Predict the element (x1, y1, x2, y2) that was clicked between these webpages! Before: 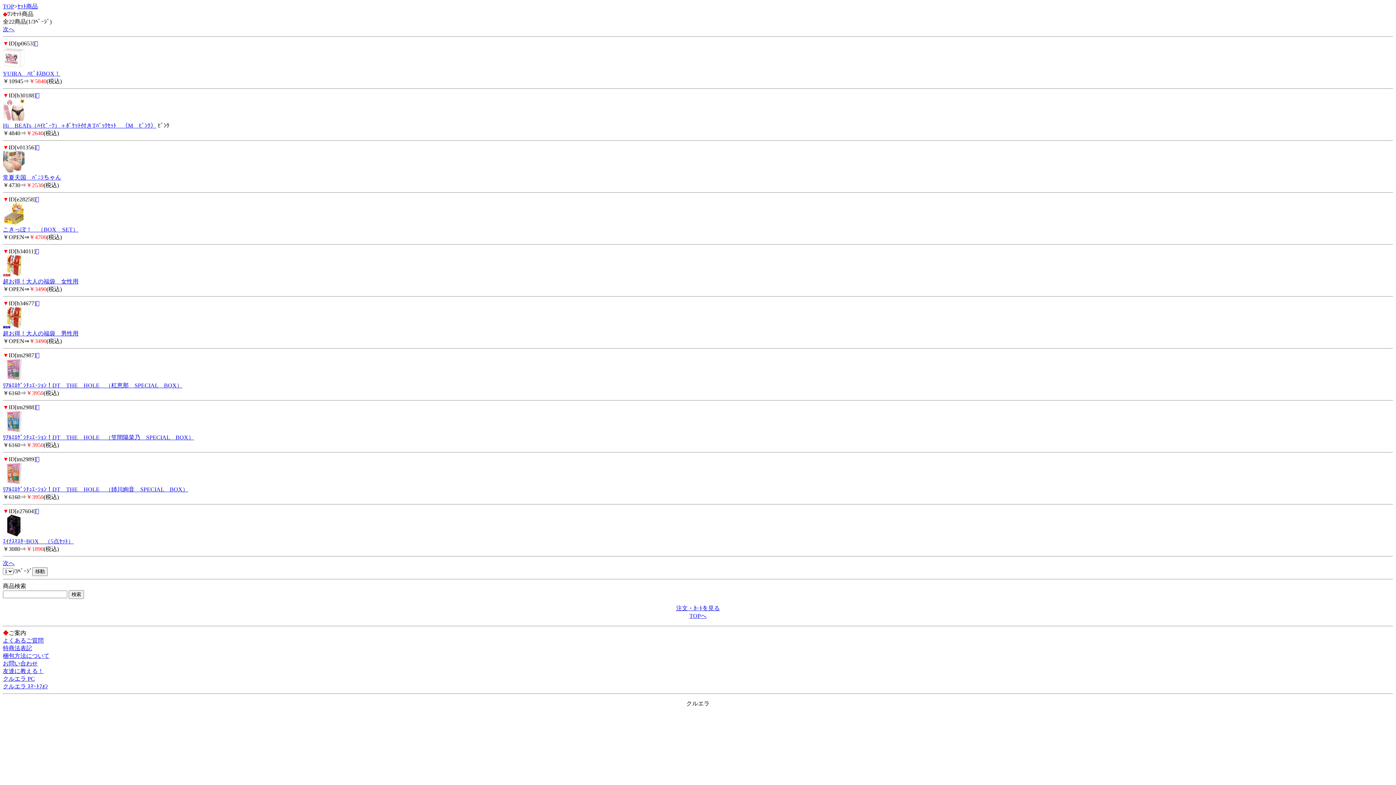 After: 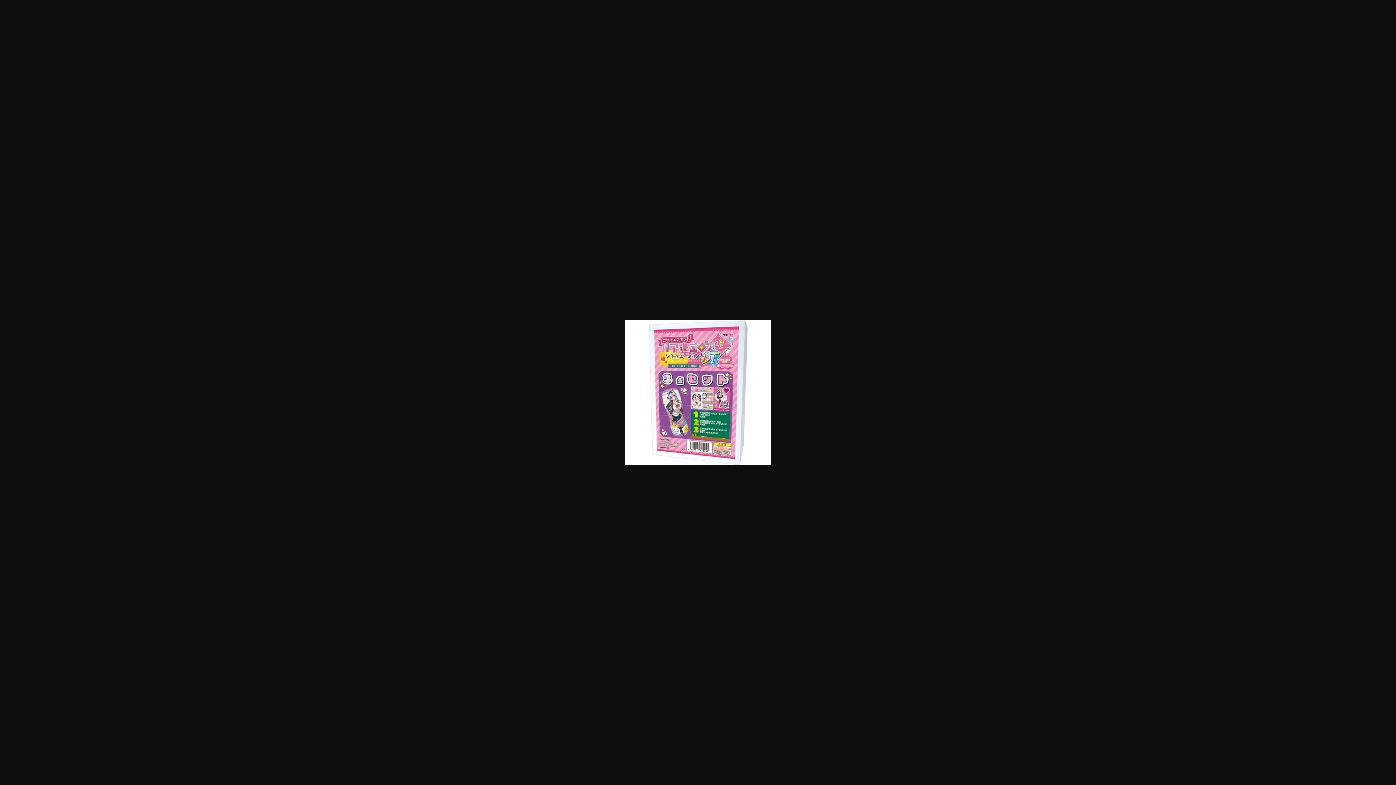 Action: label:  bbox: (36, 352, 39, 358)